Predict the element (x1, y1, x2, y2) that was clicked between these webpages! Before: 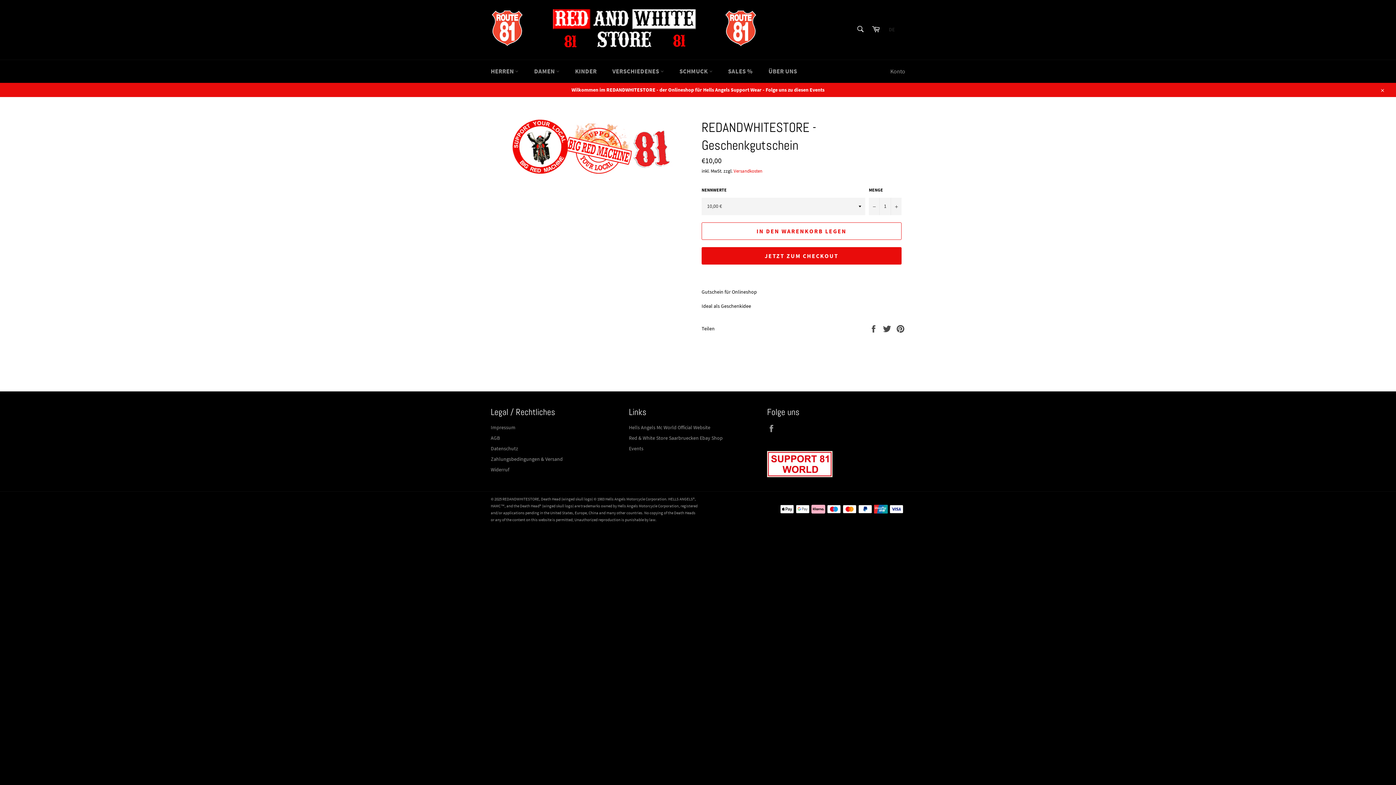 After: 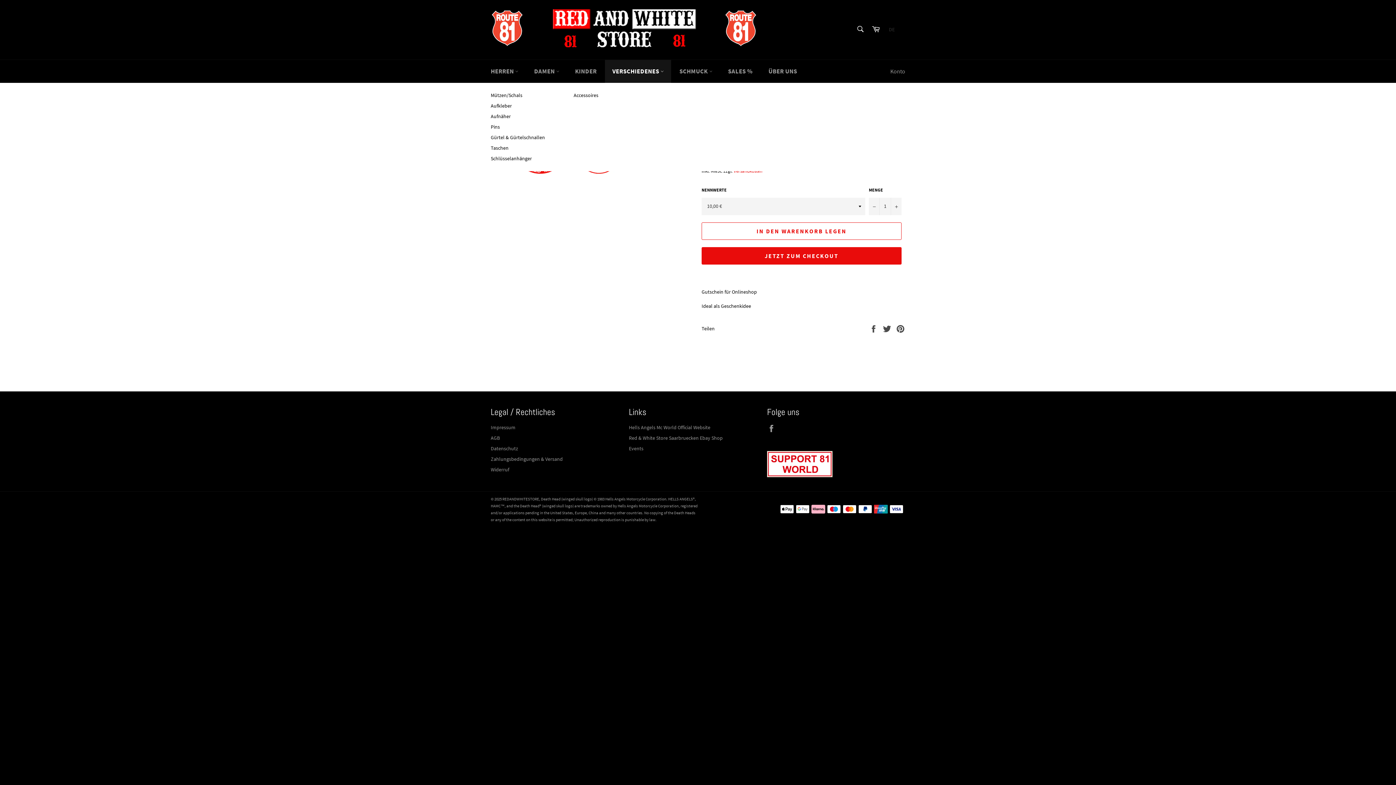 Action: label: VERSCHIEDENES  bbox: (605, 60, 671, 82)